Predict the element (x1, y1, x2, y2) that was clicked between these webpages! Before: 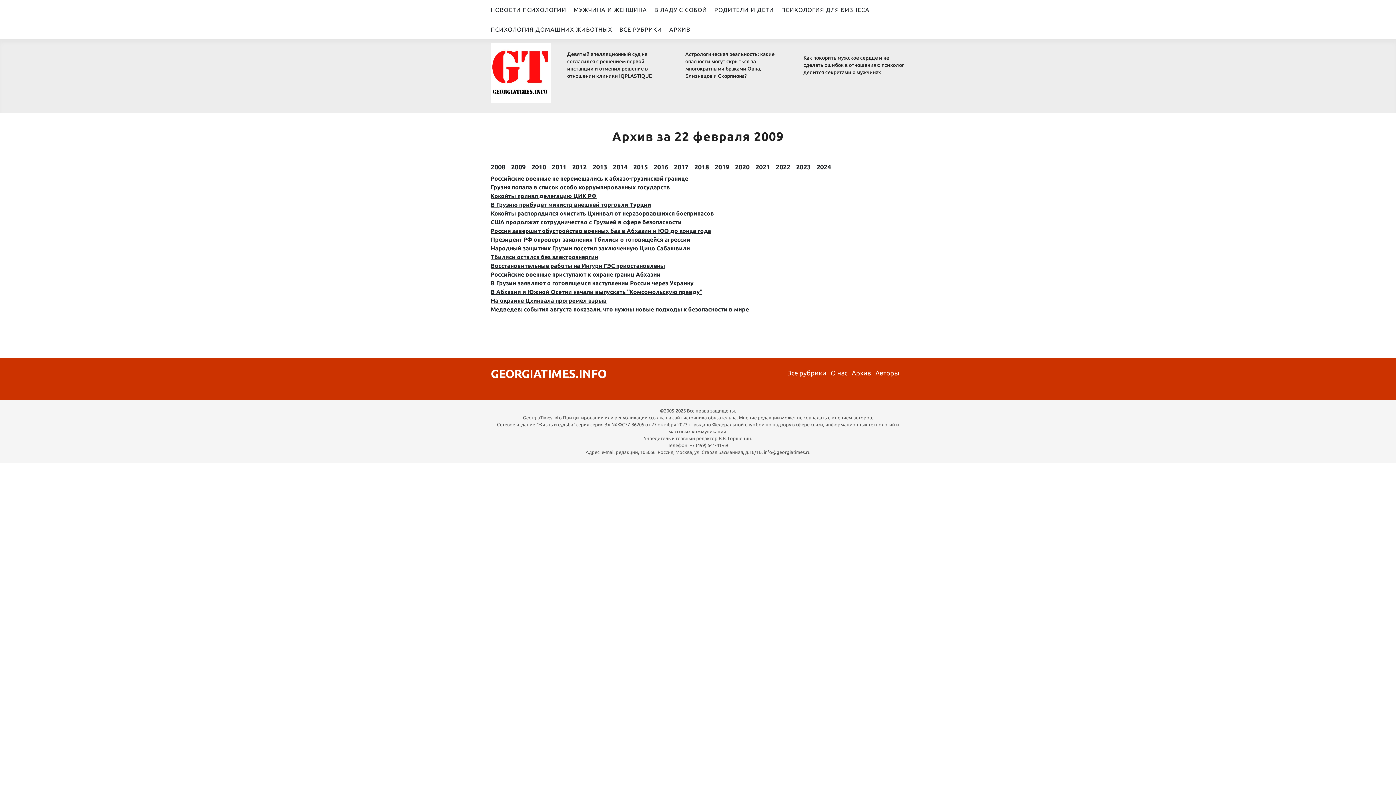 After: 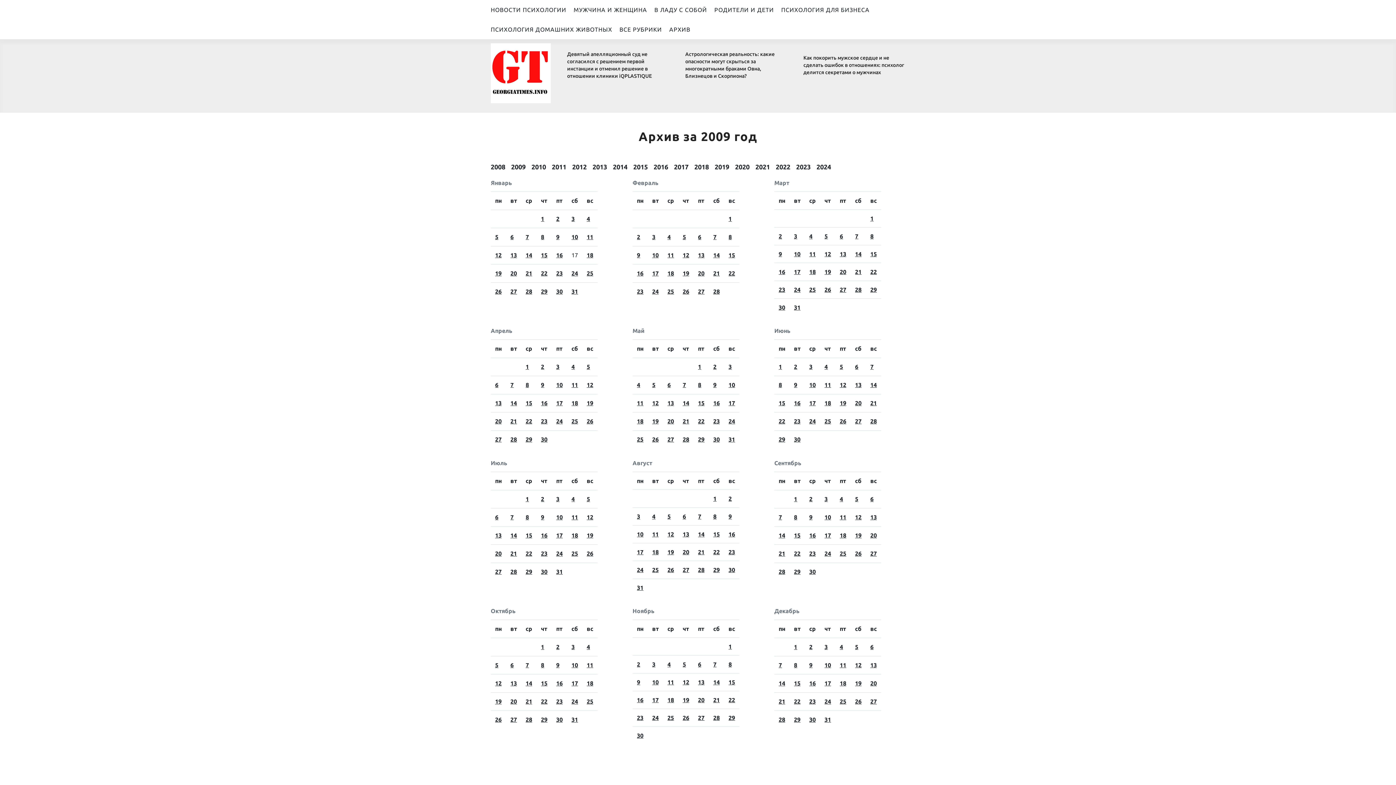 Action: label: 2009 bbox: (511, 162, 525, 172)